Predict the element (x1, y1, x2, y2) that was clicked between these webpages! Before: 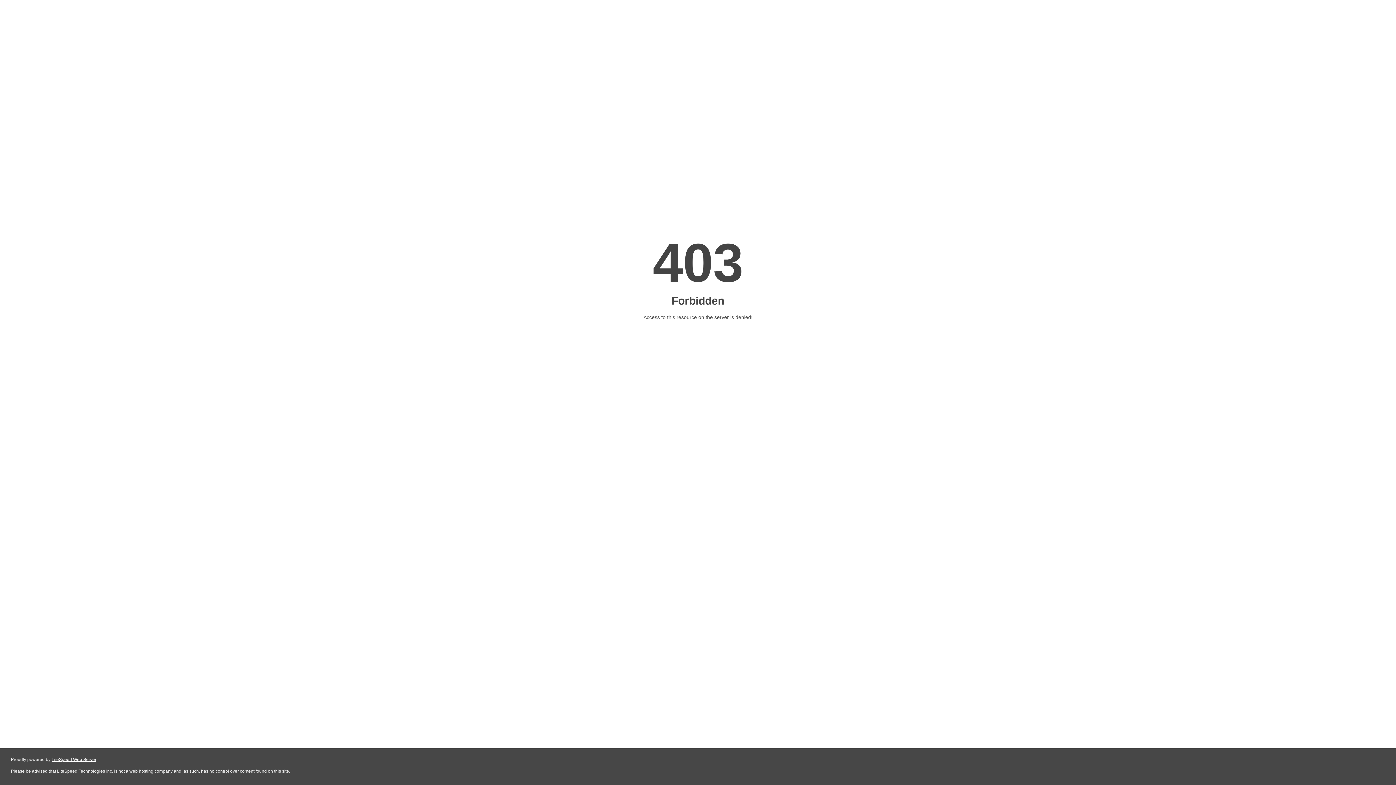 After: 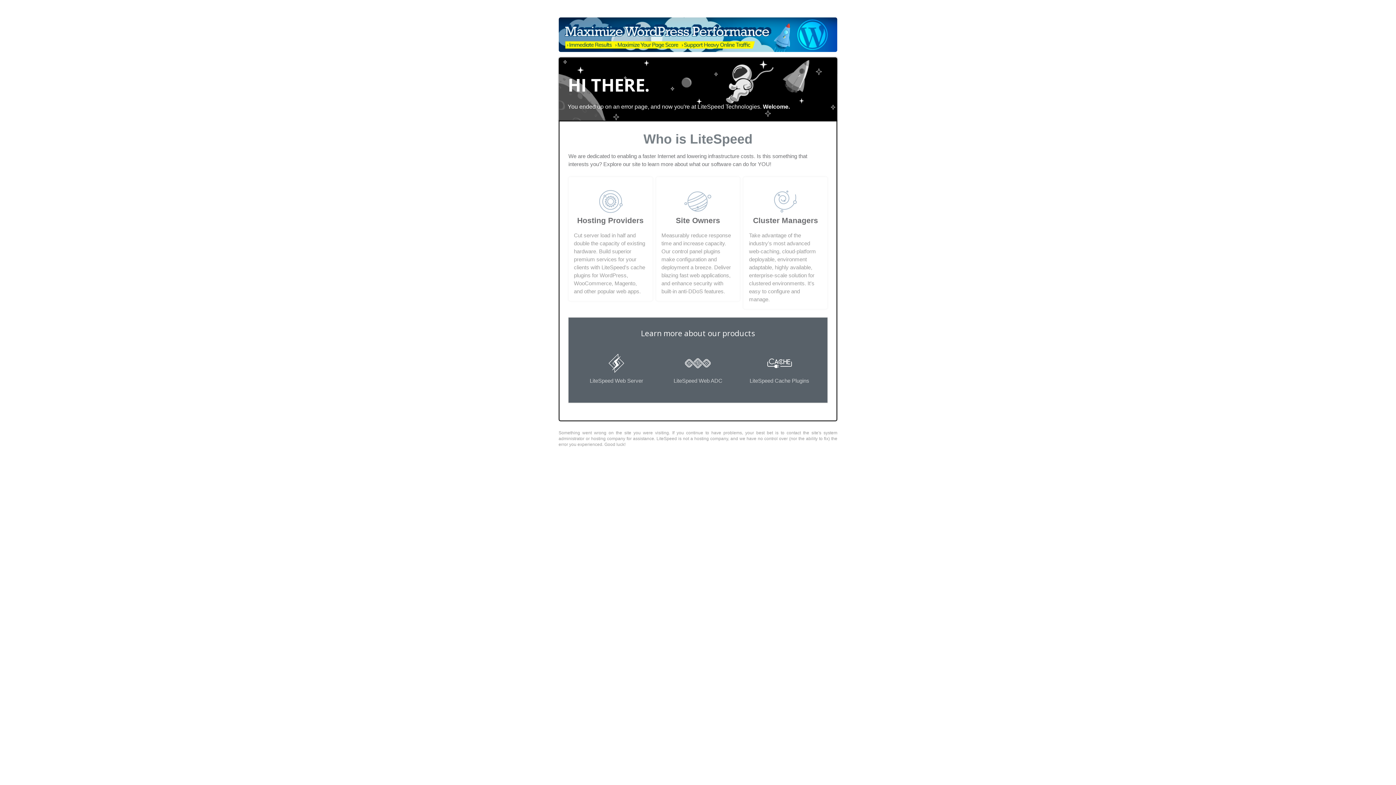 Action: bbox: (51, 757, 96, 762) label: LiteSpeed Web Server